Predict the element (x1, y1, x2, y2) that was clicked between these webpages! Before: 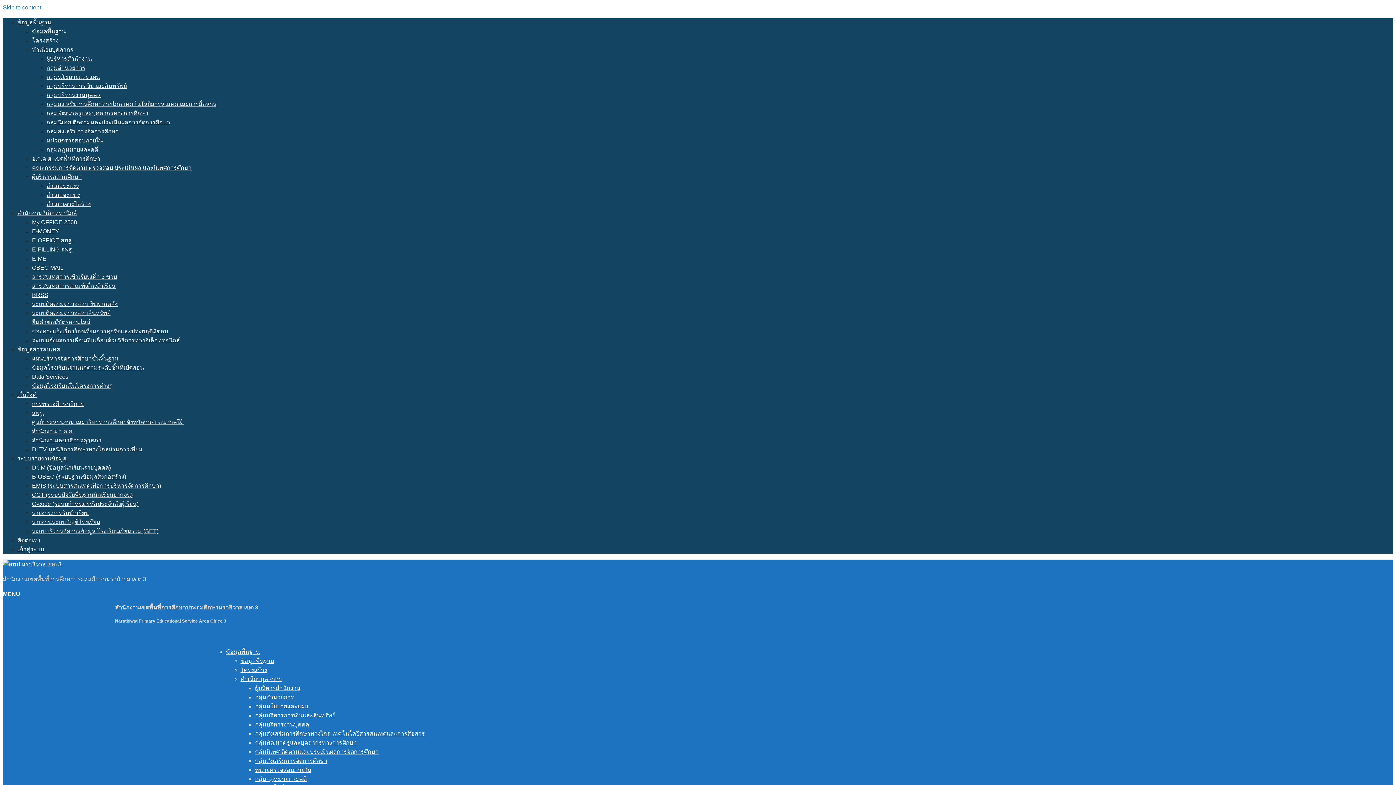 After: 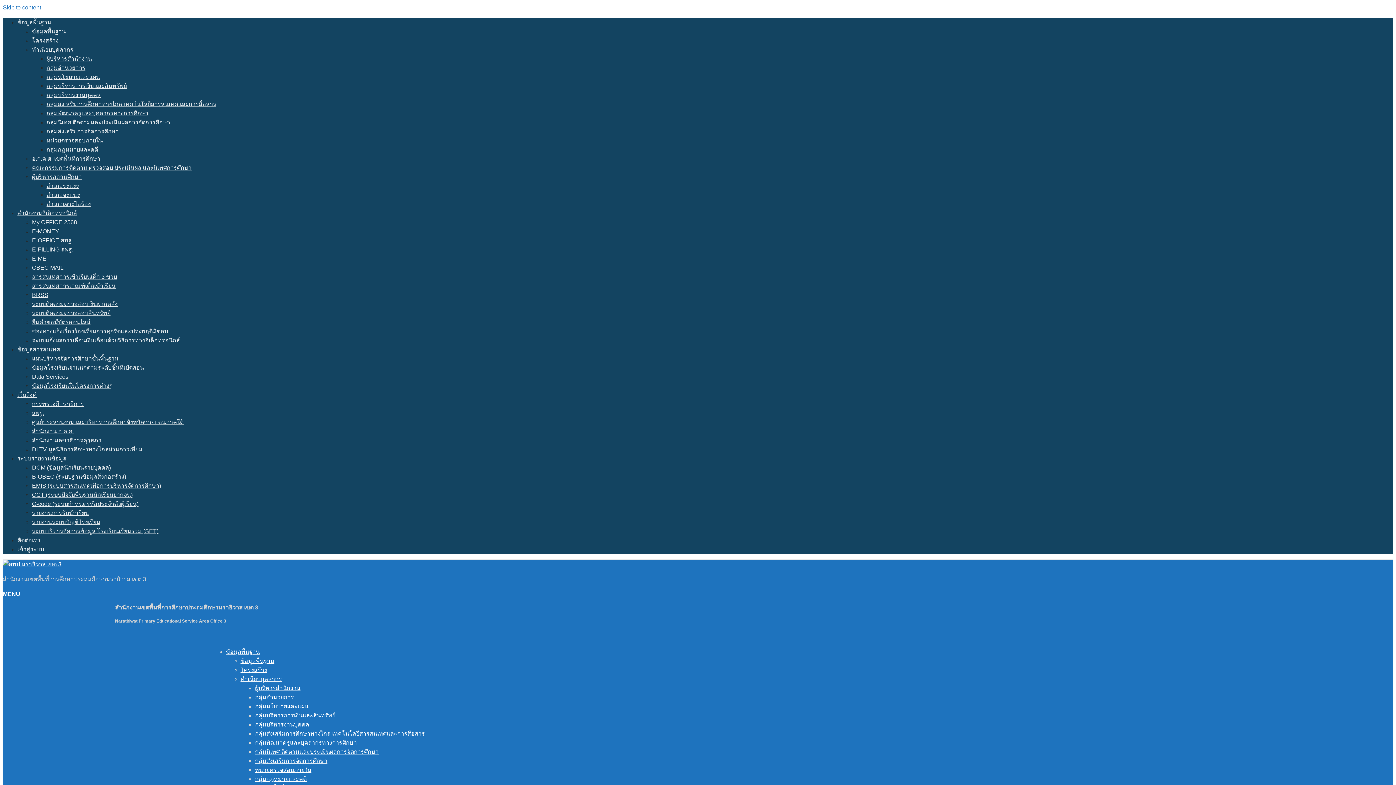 Action: bbox: (255, 694, 294, 700) label: กลุ่มอำนวยการ